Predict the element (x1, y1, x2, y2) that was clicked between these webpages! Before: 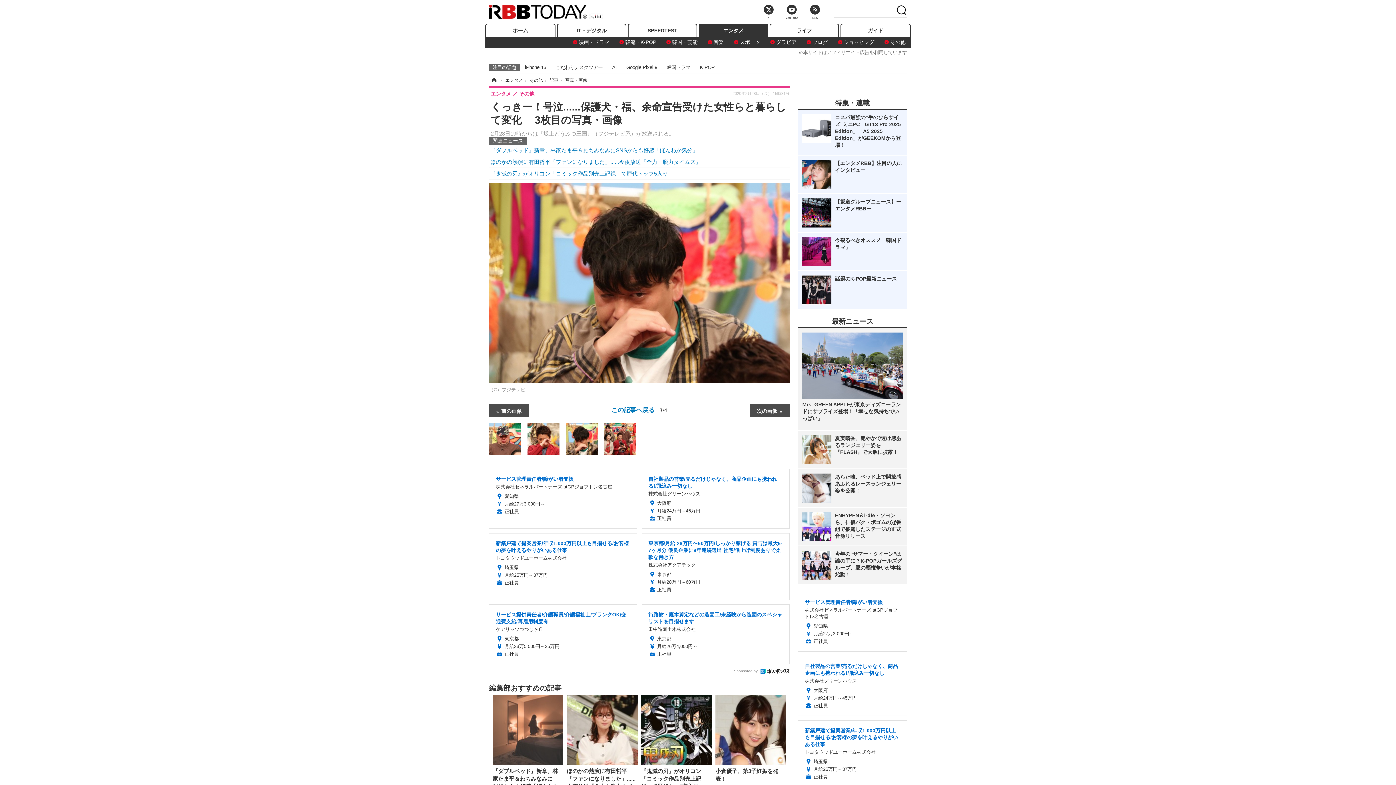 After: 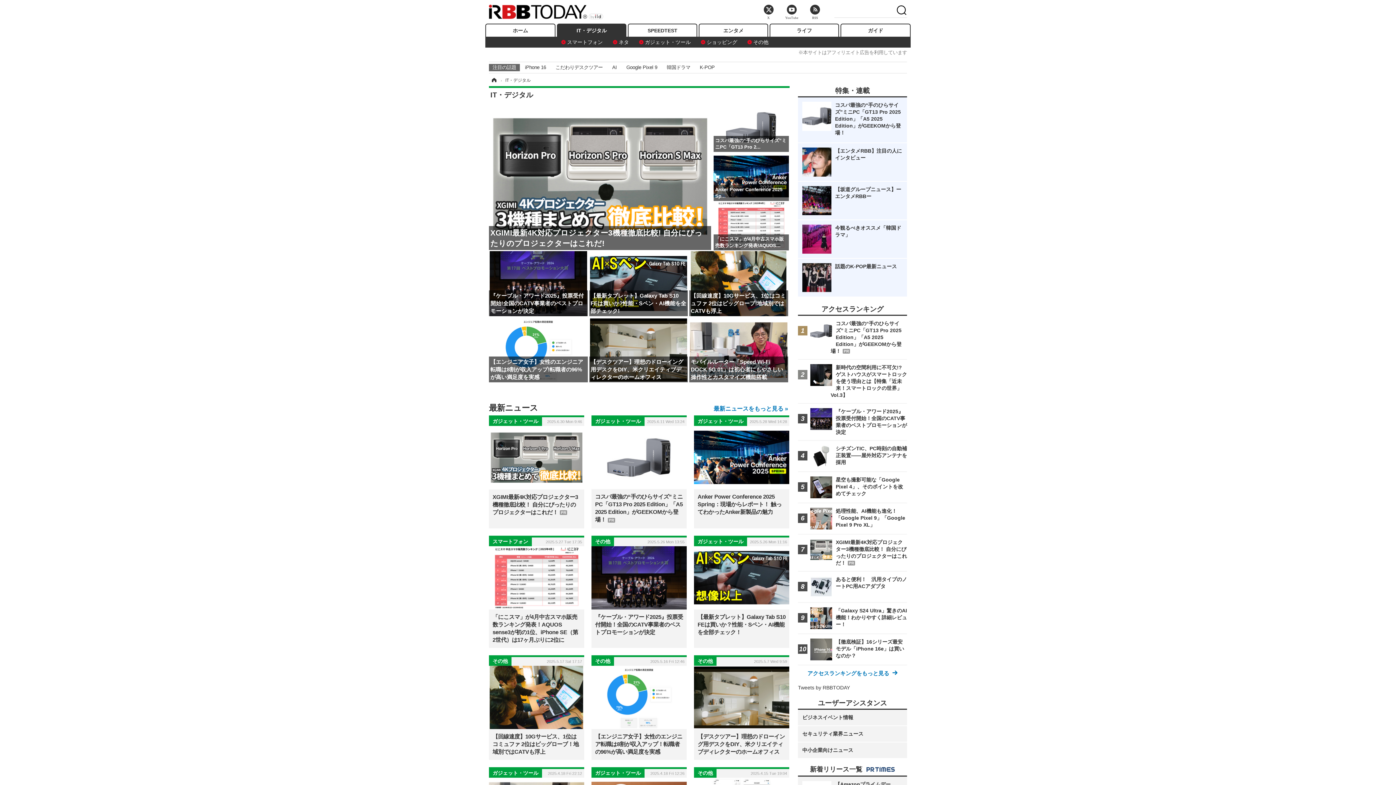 Action: bbox: (557, 23, 626, 36) label: IT・デジタル